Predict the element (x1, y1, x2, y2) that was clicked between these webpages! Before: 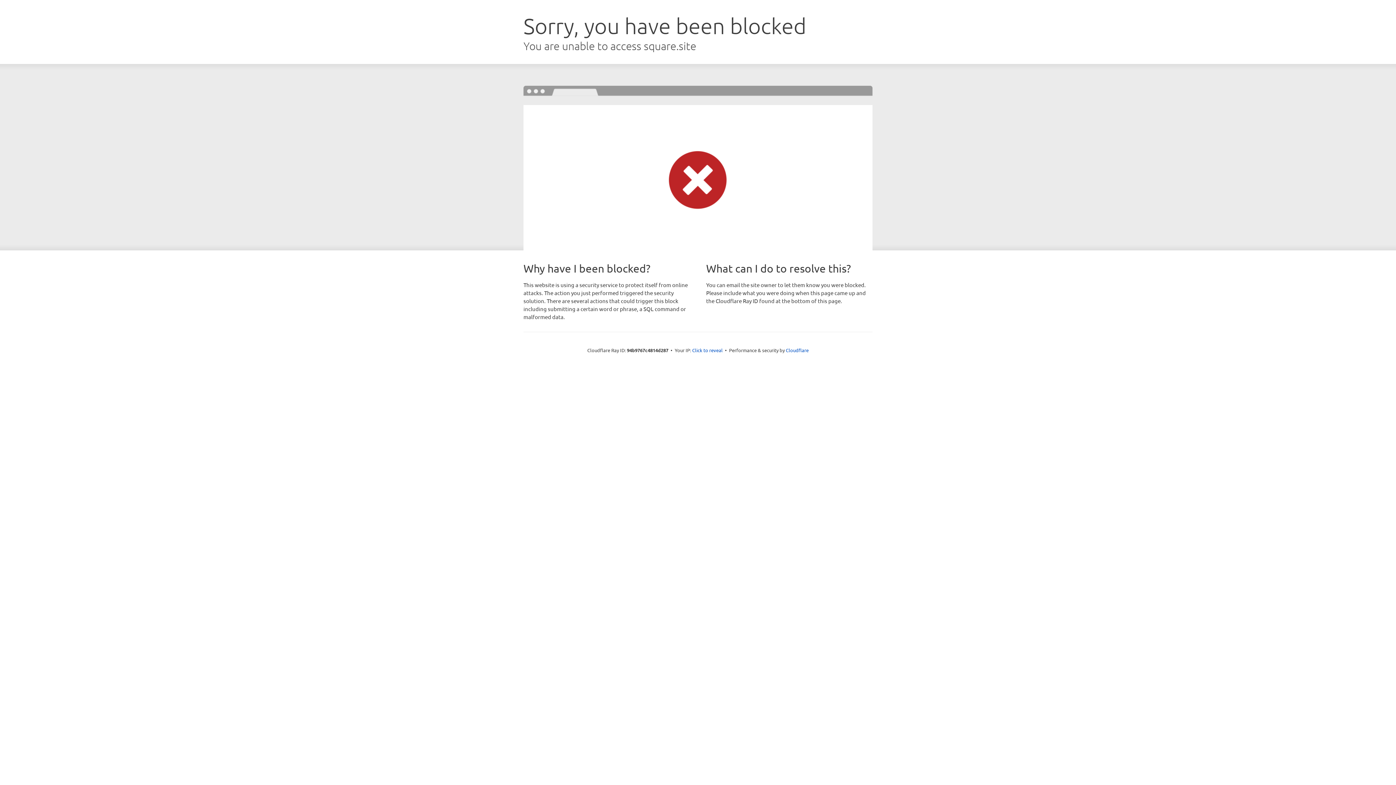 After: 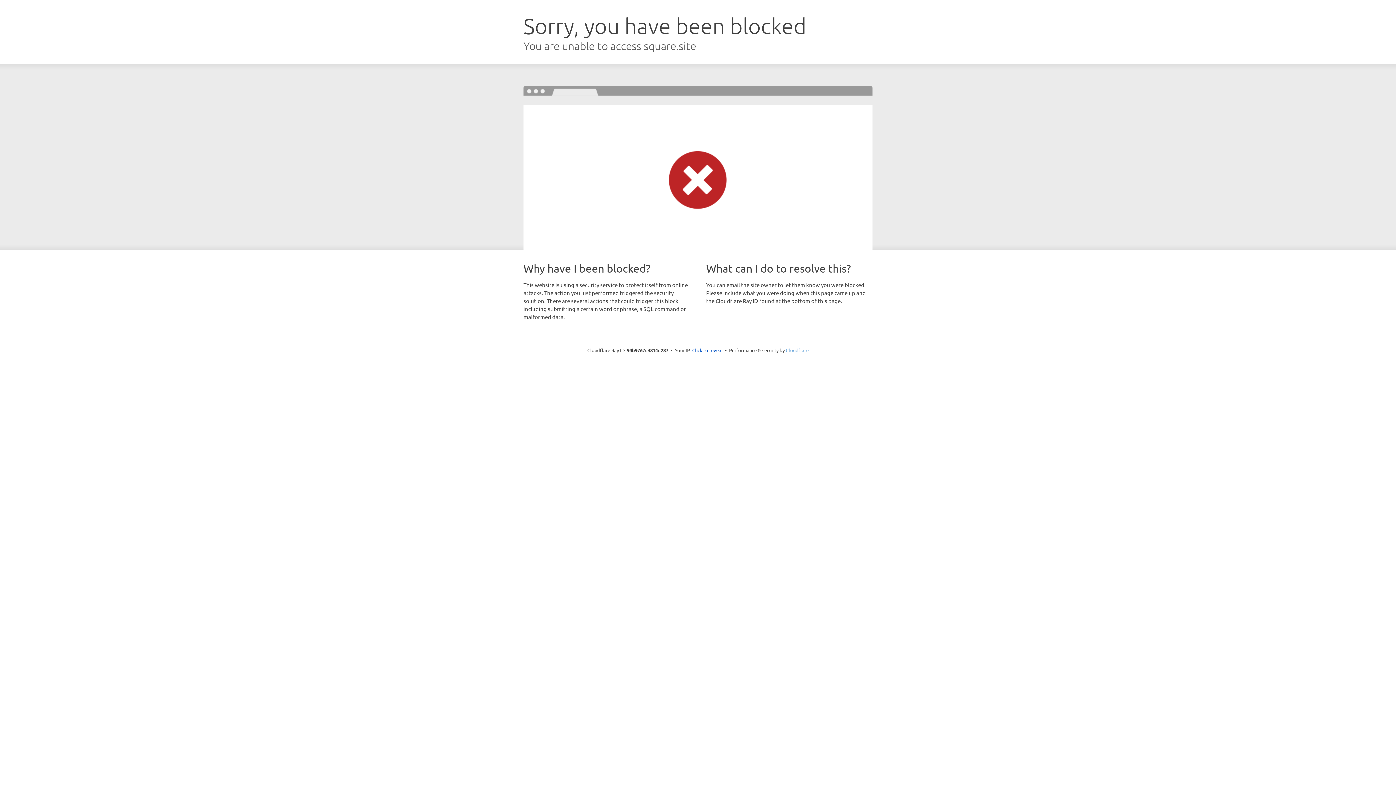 Action: label: Cloudflare bbox: (786, 347, 808, 353)